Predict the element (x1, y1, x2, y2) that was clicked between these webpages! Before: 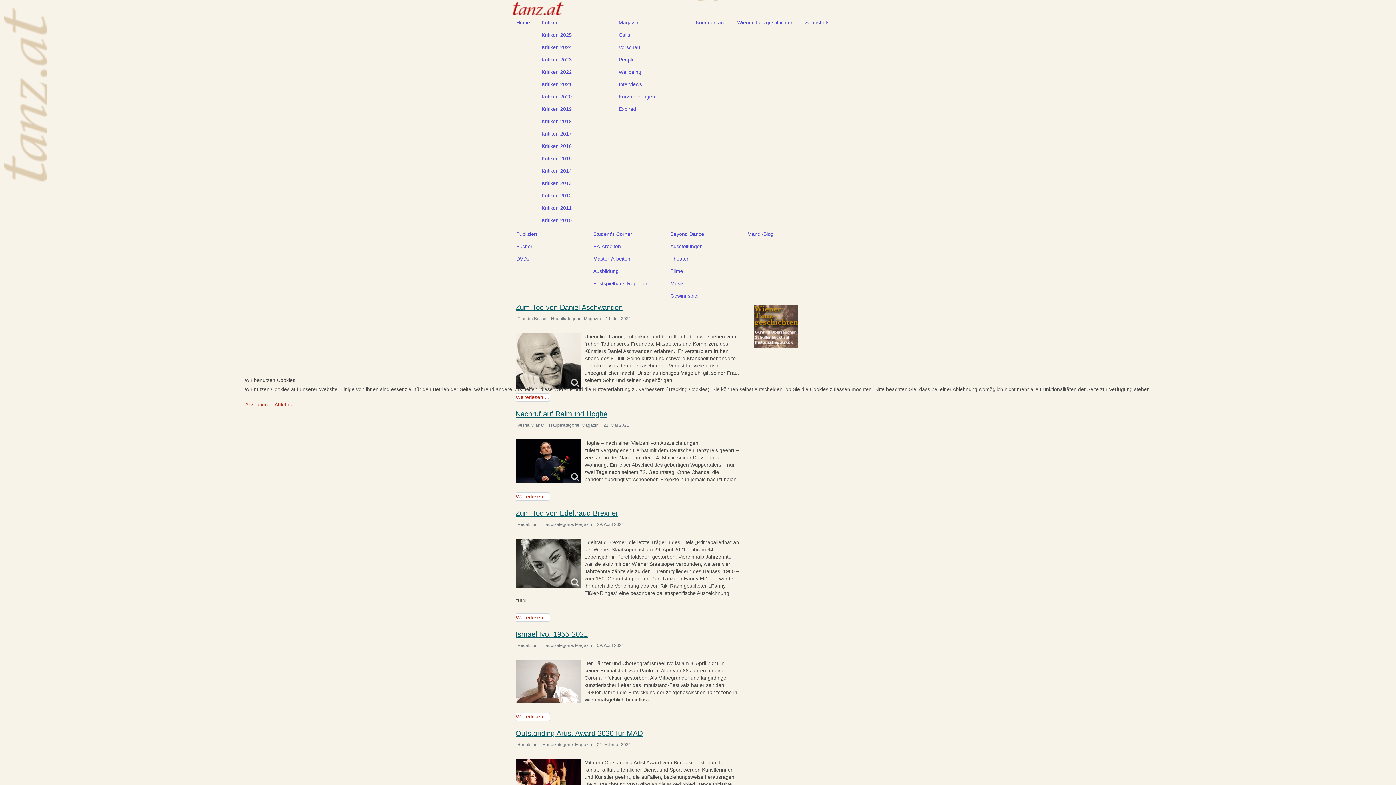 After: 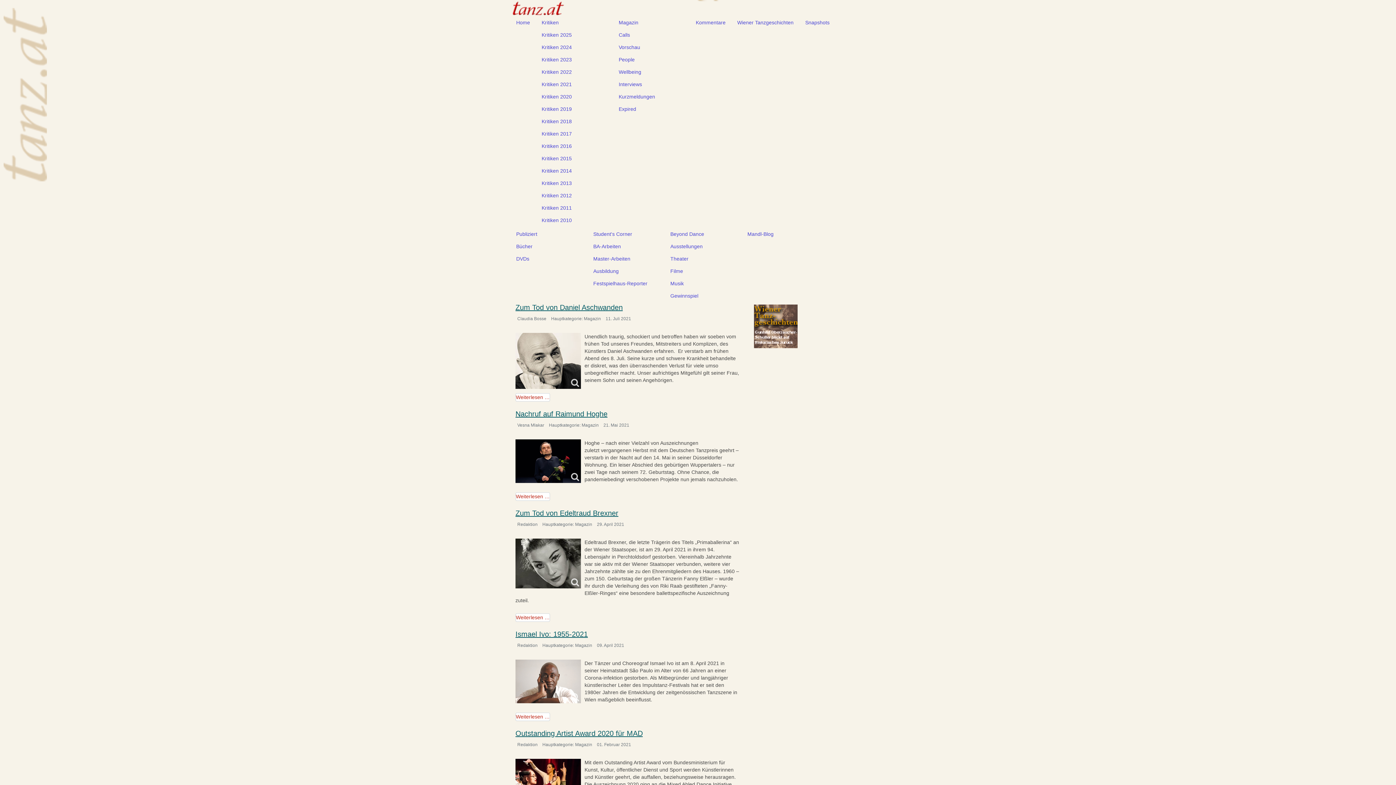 Action: bbox: (244, 400, 272, 408) label: Akzeptieren